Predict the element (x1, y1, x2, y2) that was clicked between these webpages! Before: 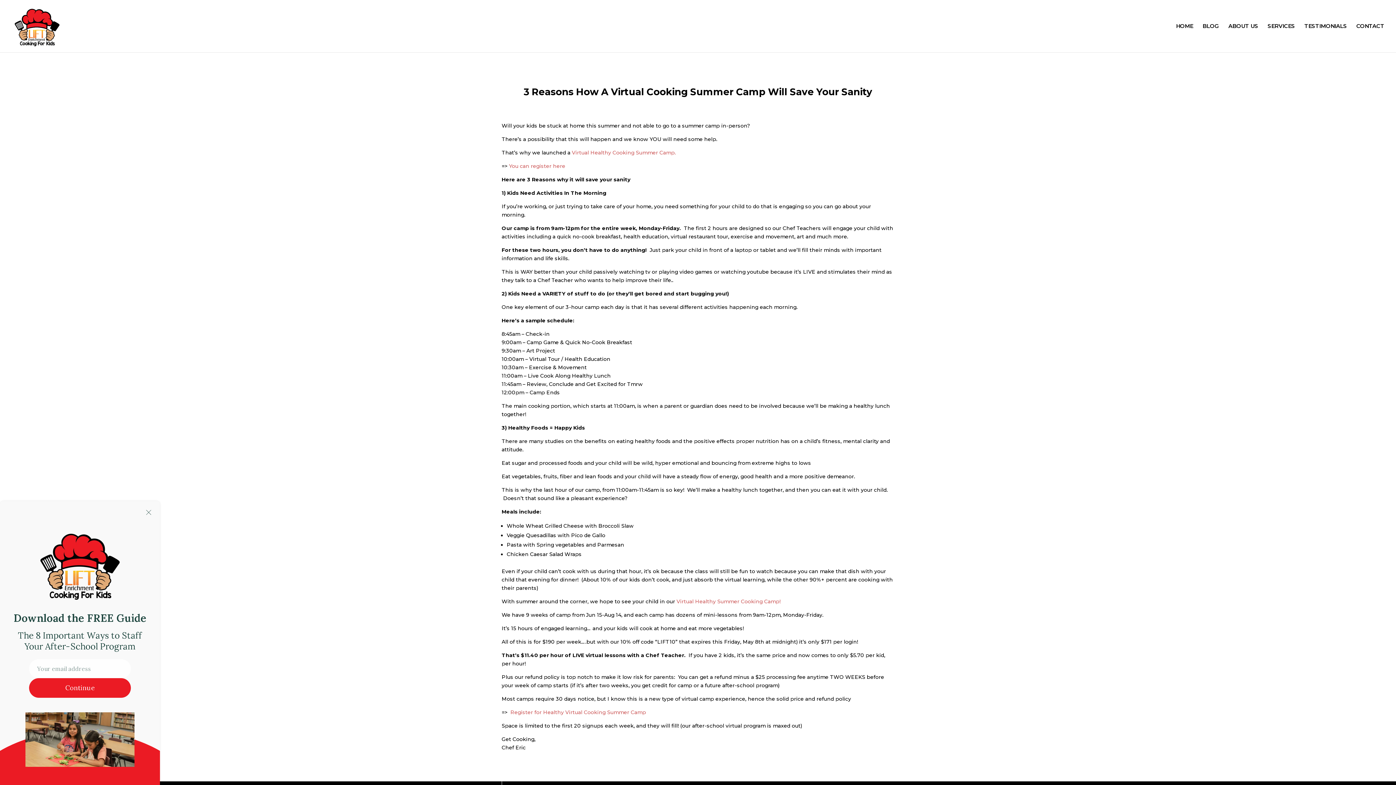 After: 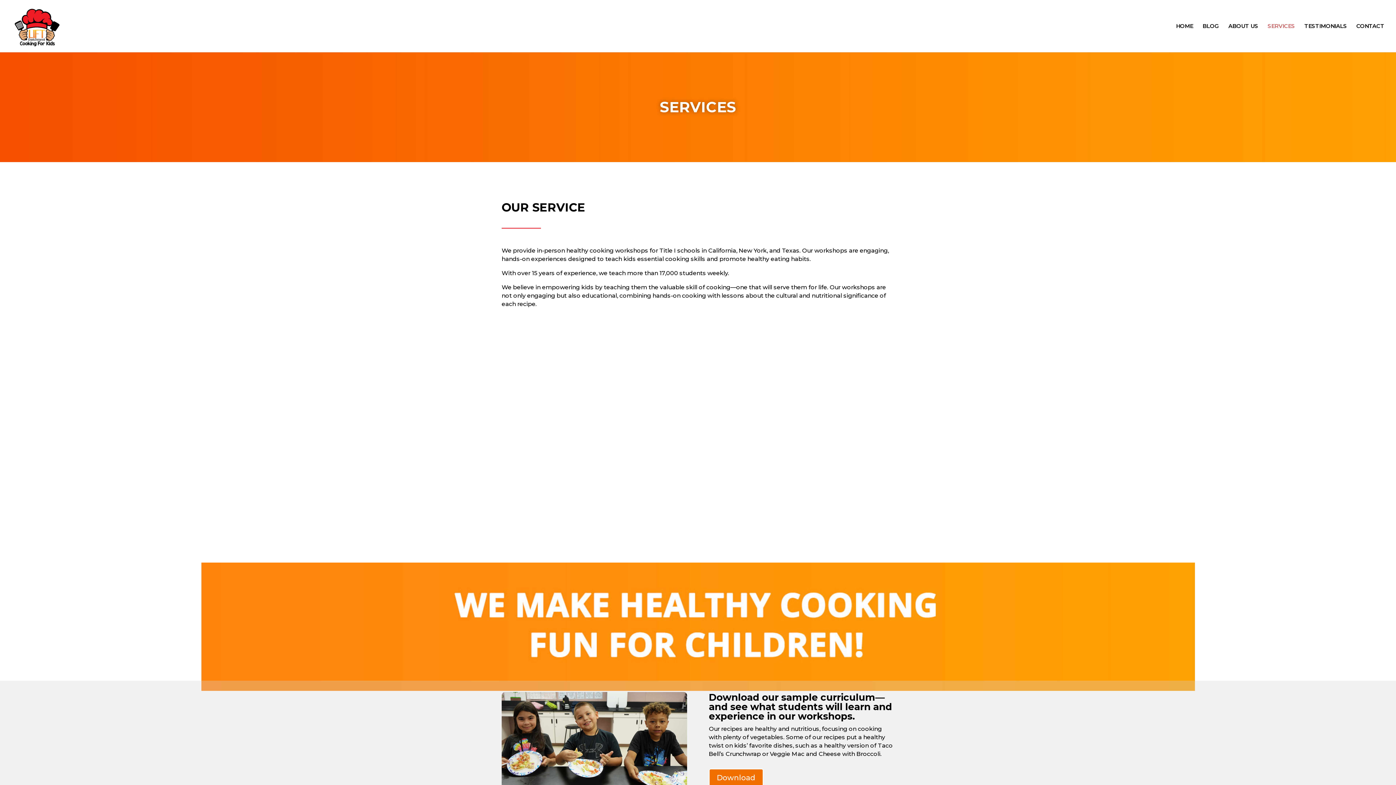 Action: bbox: (1268, 23, 1295, 52) label: SERVICES